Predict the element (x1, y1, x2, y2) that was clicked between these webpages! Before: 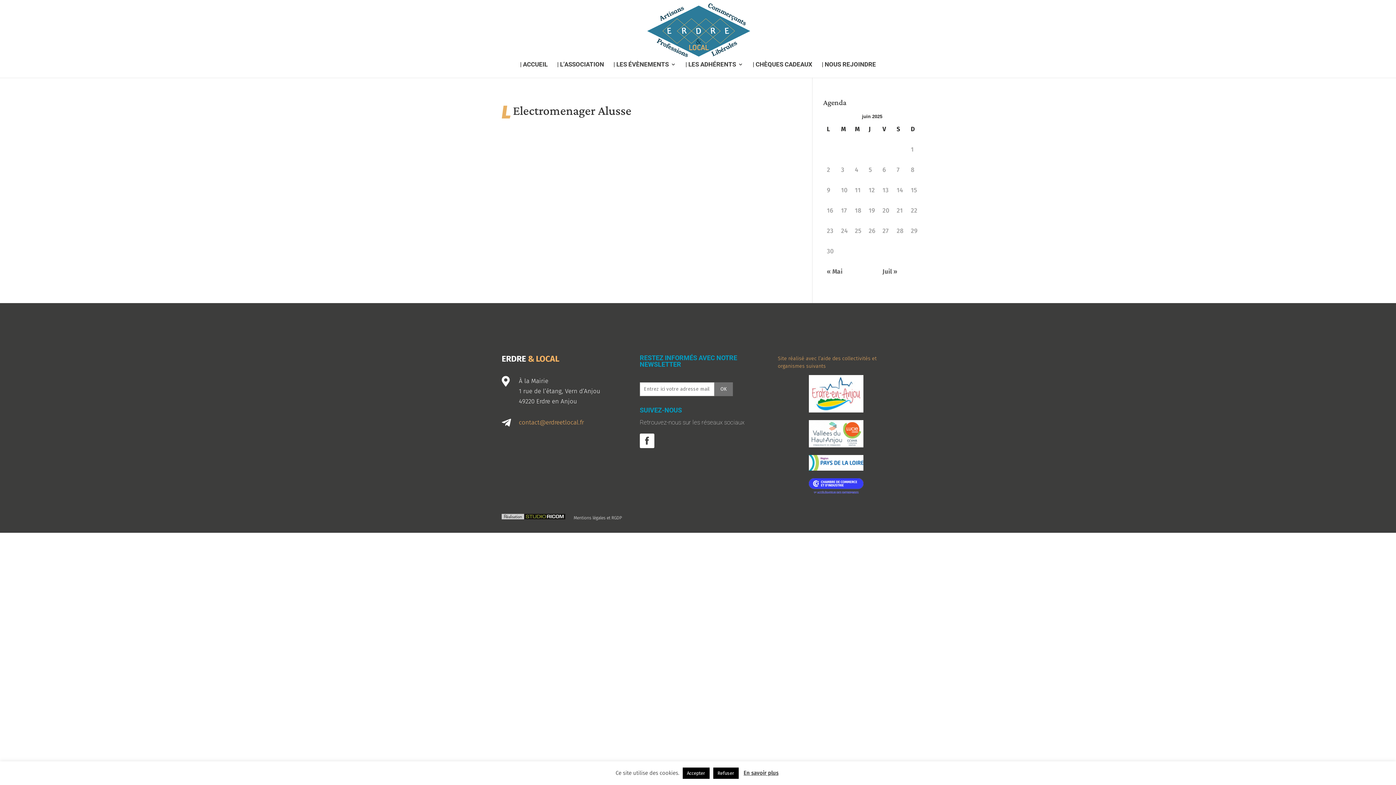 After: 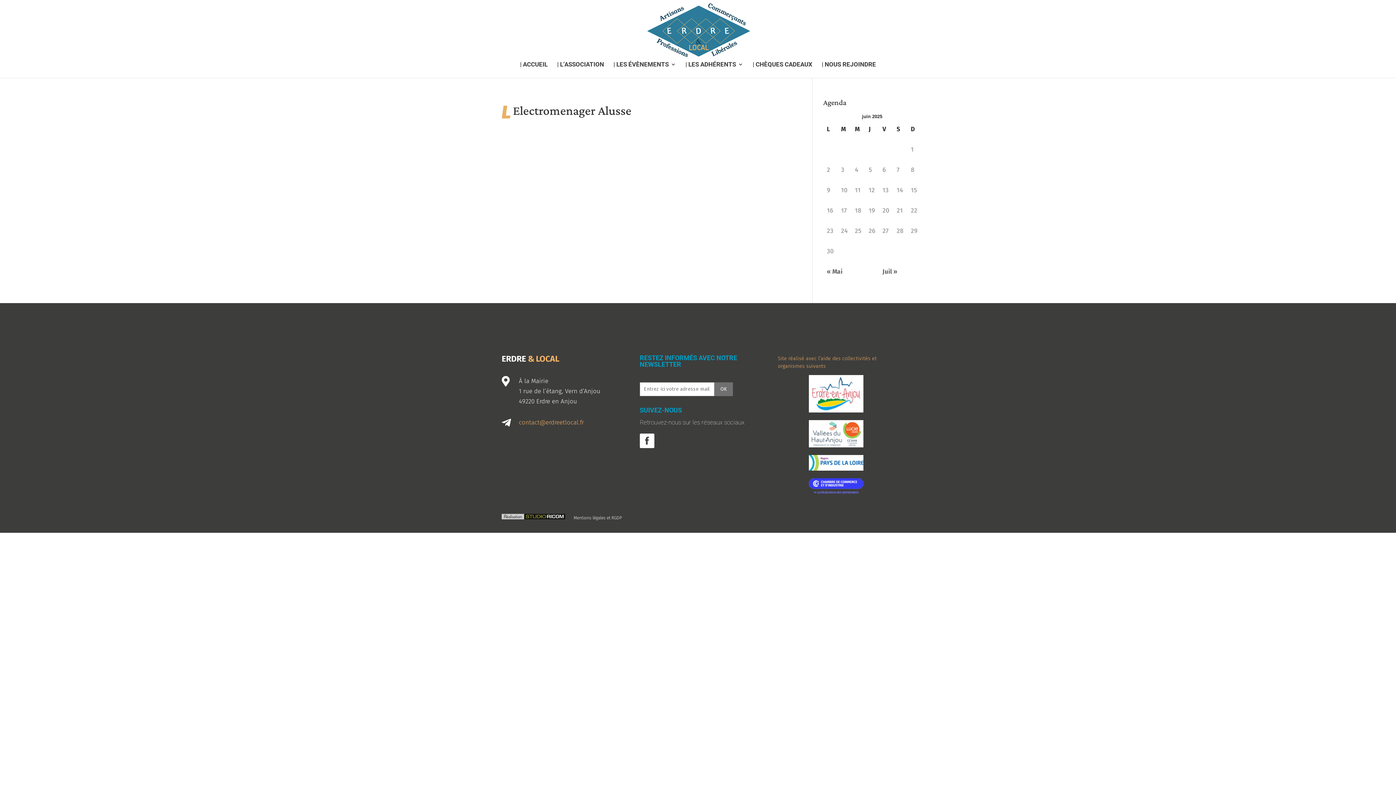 Action: label: Refuser bbox: (713, 768, 738, 779)